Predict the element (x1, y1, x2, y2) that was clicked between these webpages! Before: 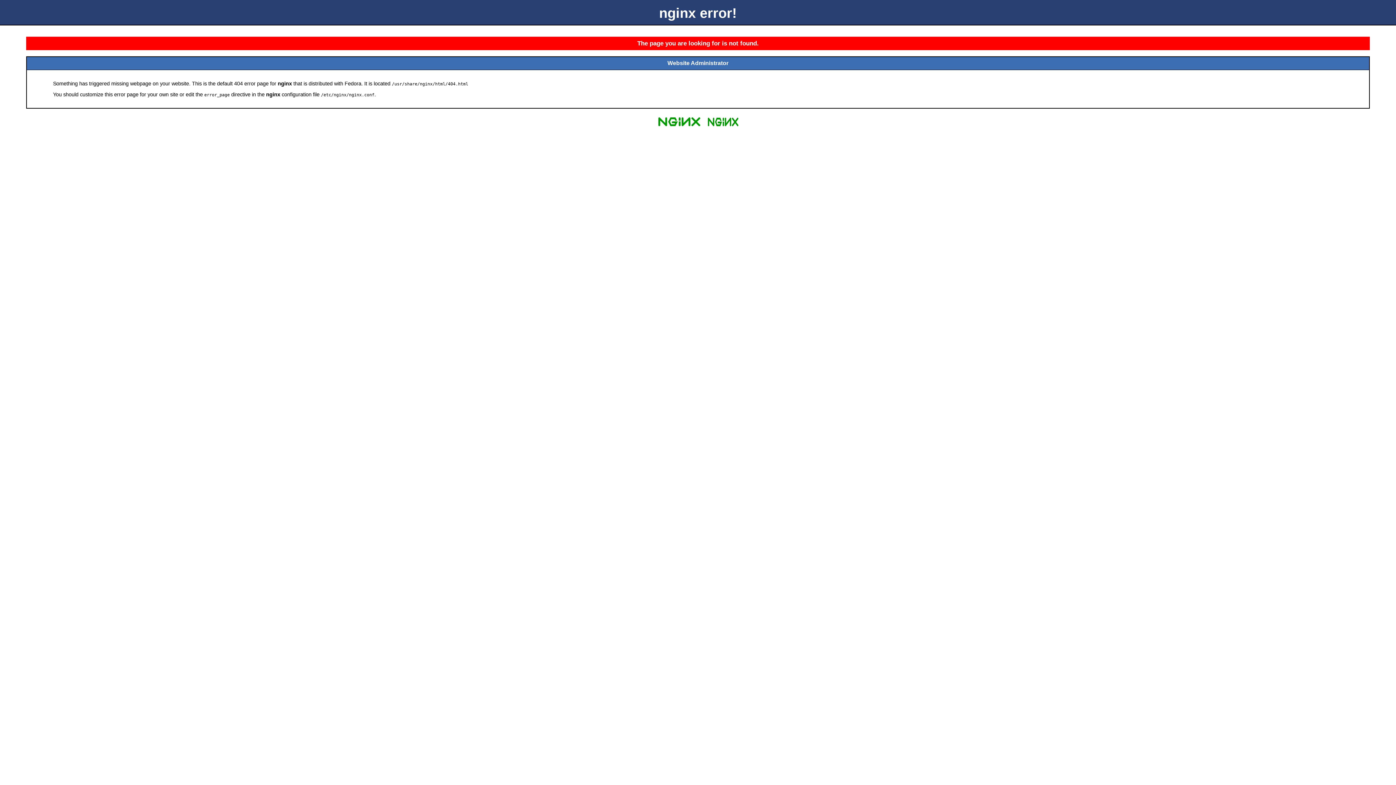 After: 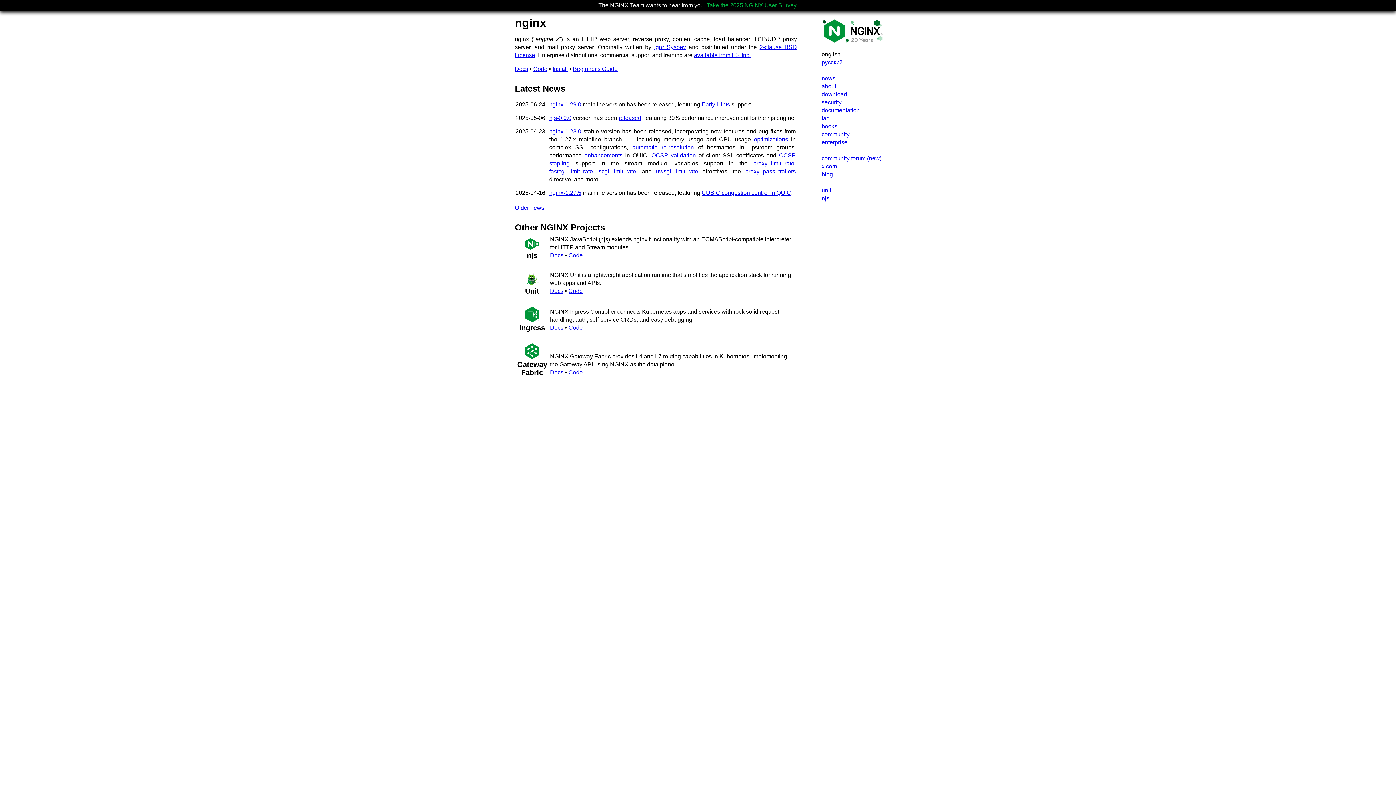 Action: bbox: (655, 125, 703, 131)